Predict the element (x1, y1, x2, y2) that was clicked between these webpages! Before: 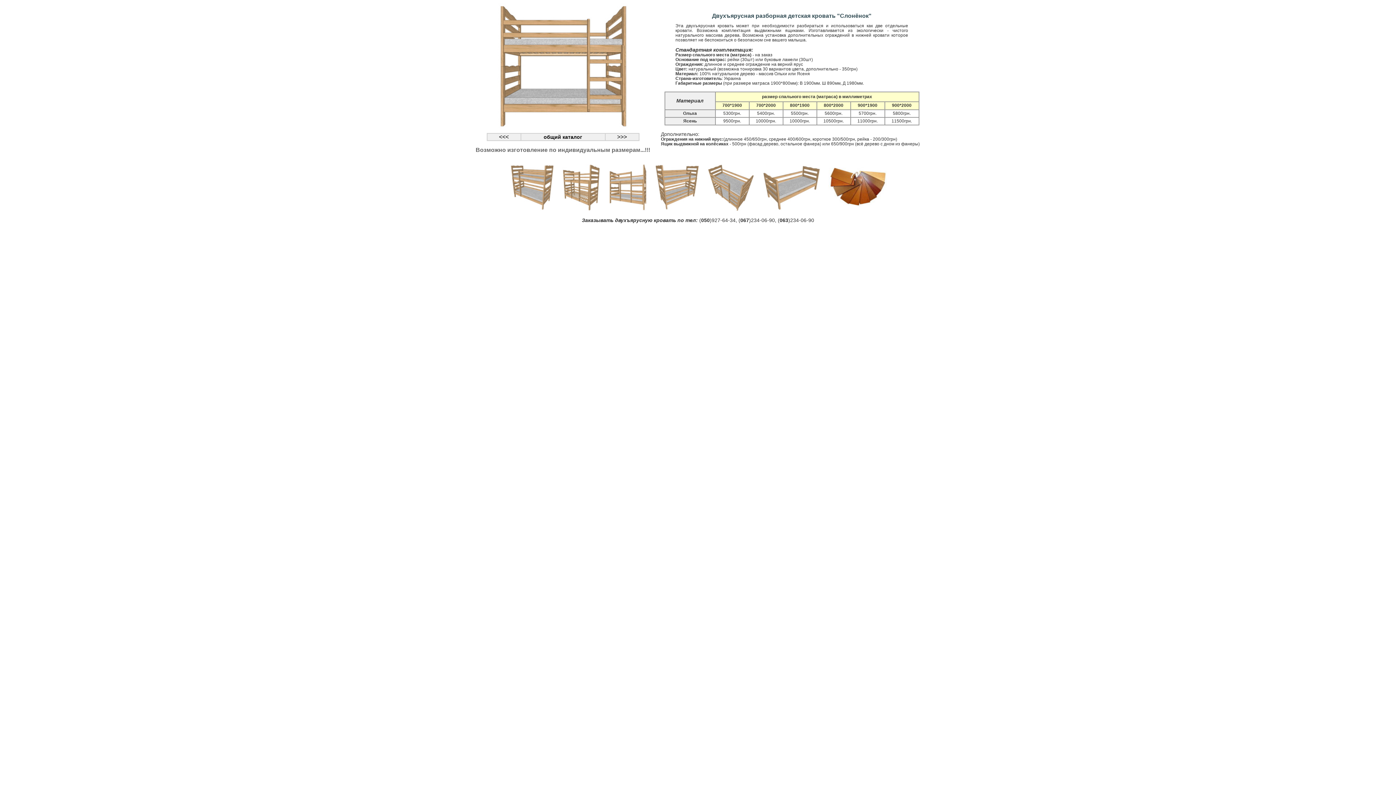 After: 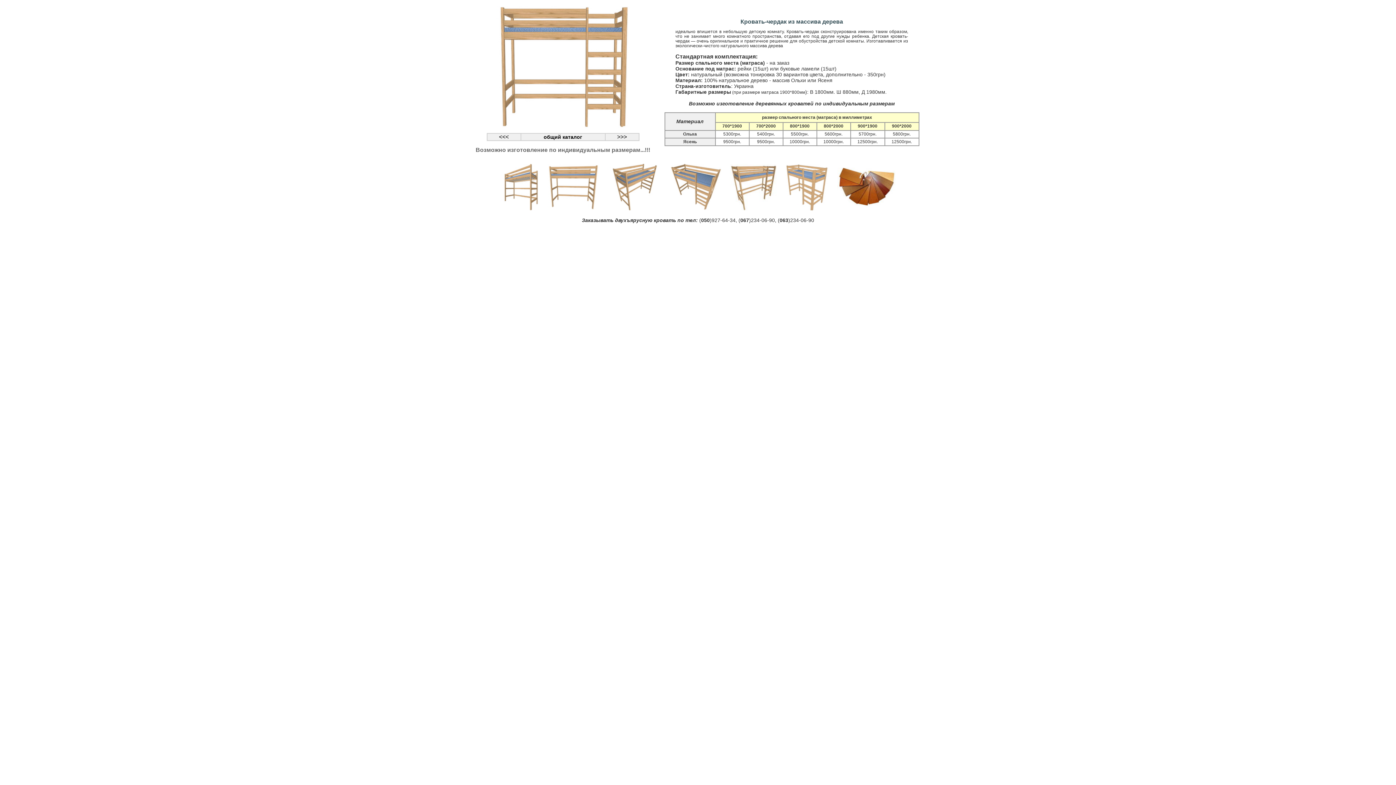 Action: label: <<< bbox: (499, 133, 508, 140)